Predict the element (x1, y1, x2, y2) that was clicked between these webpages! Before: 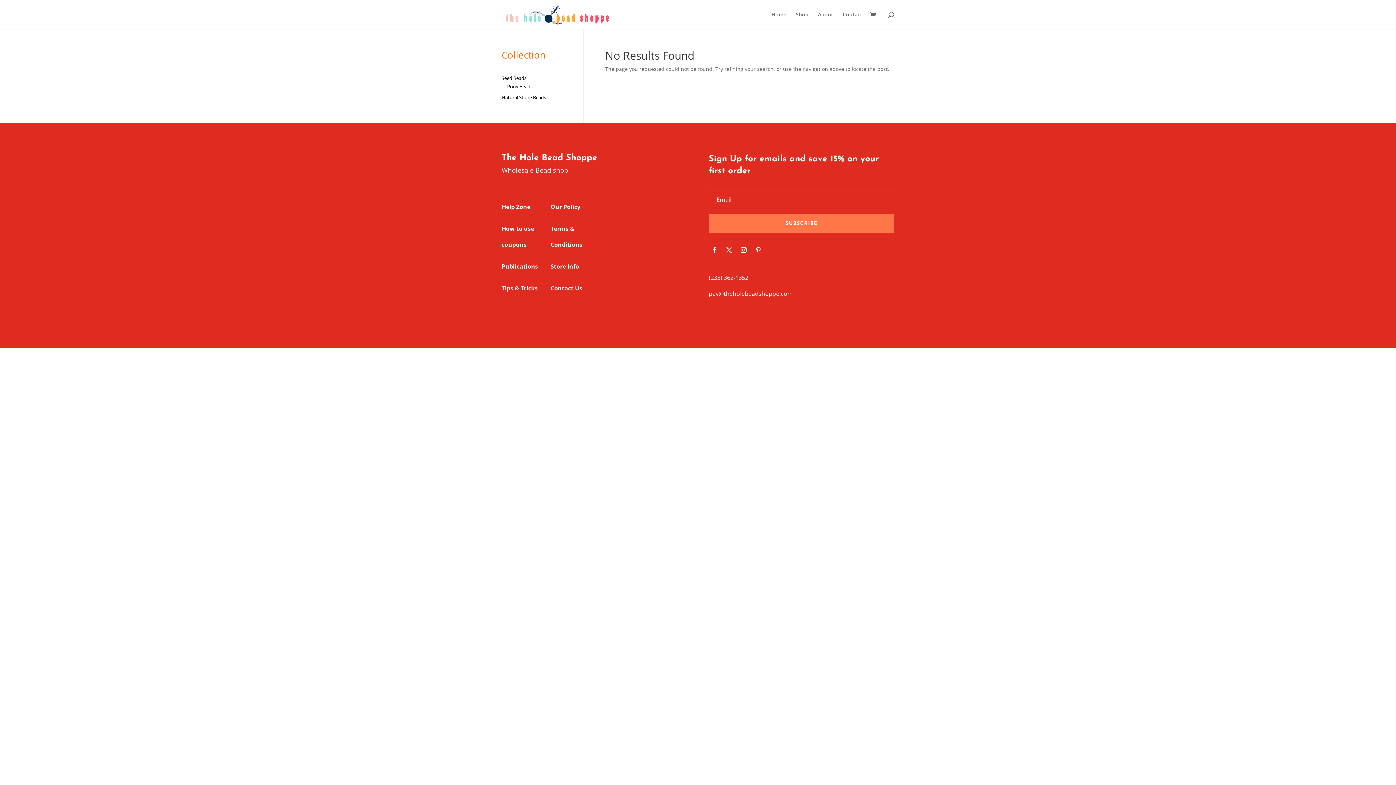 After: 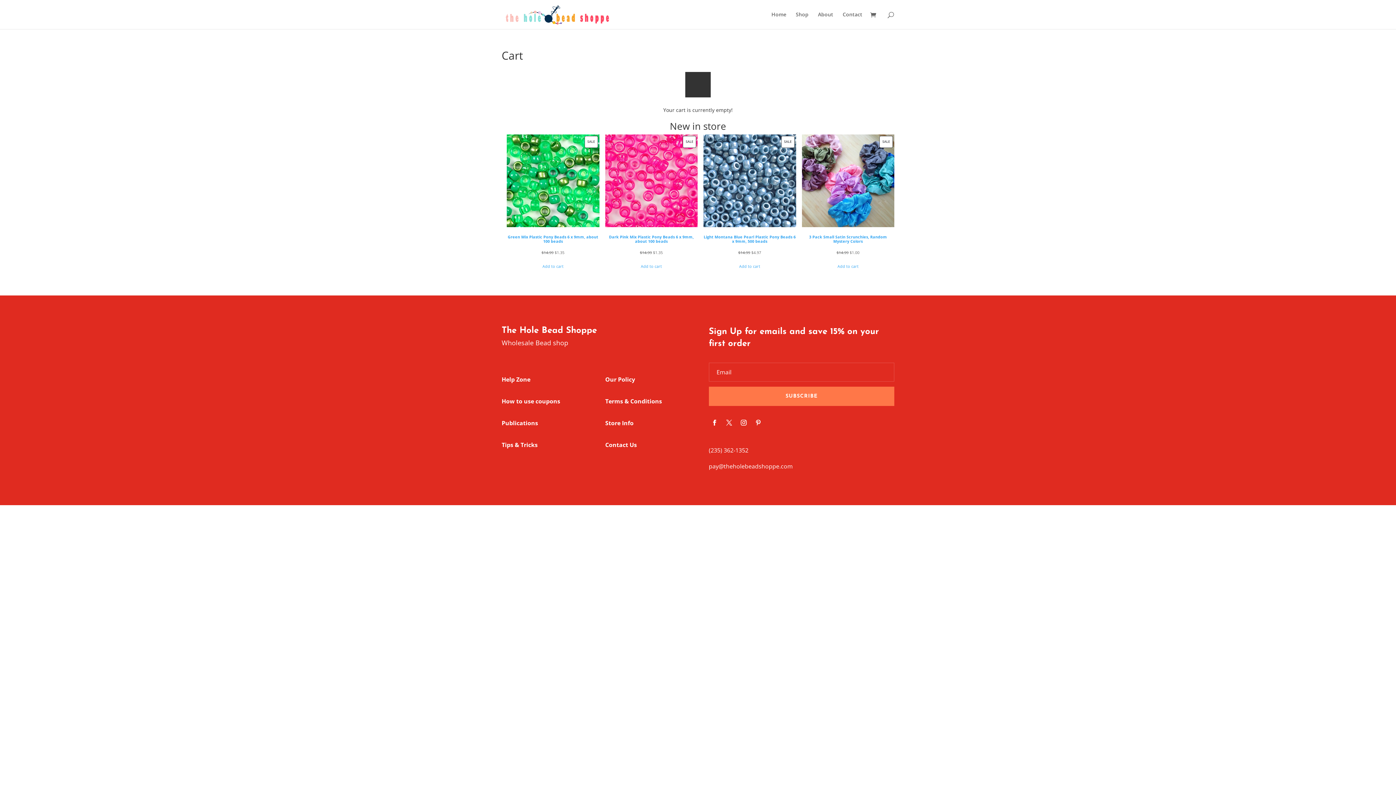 Action: bbox: (870, 11, 880, 19)